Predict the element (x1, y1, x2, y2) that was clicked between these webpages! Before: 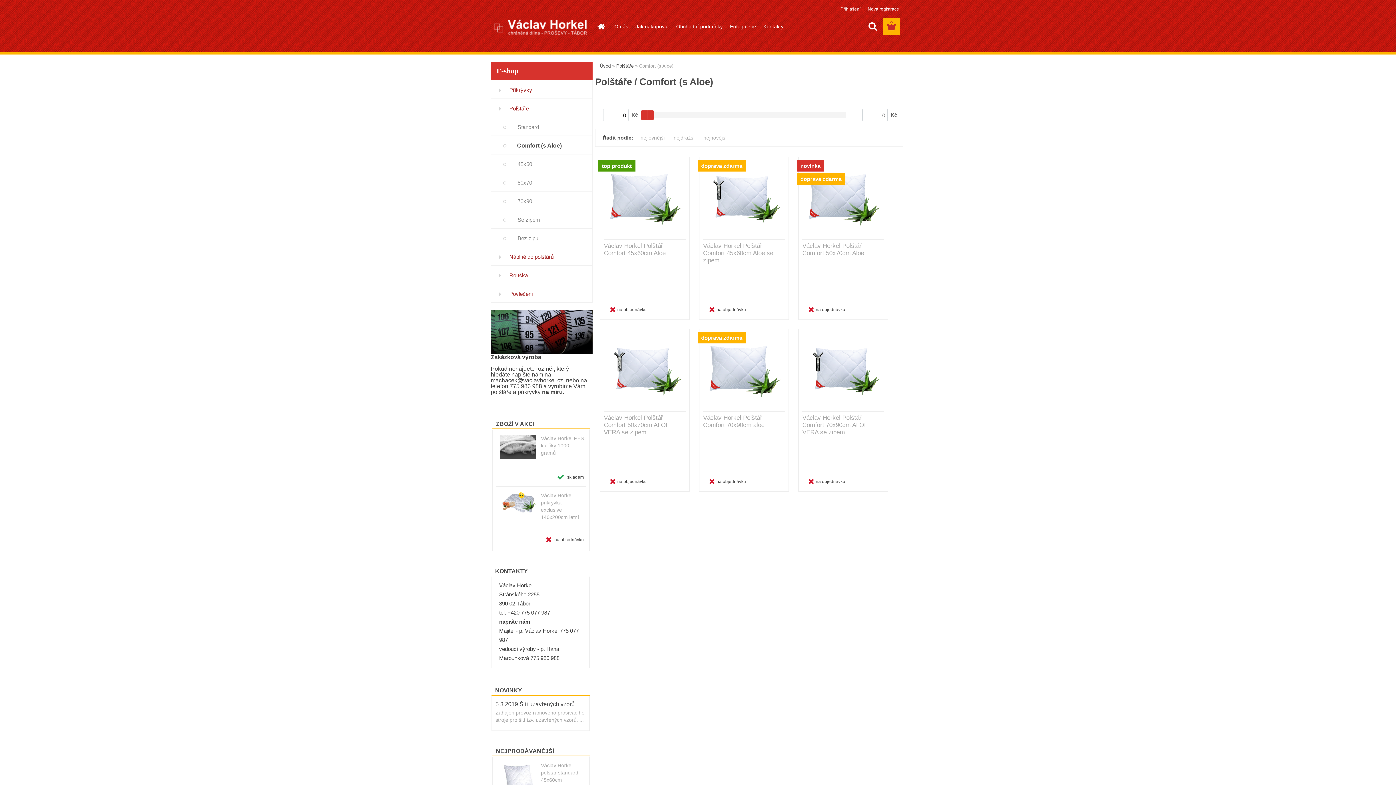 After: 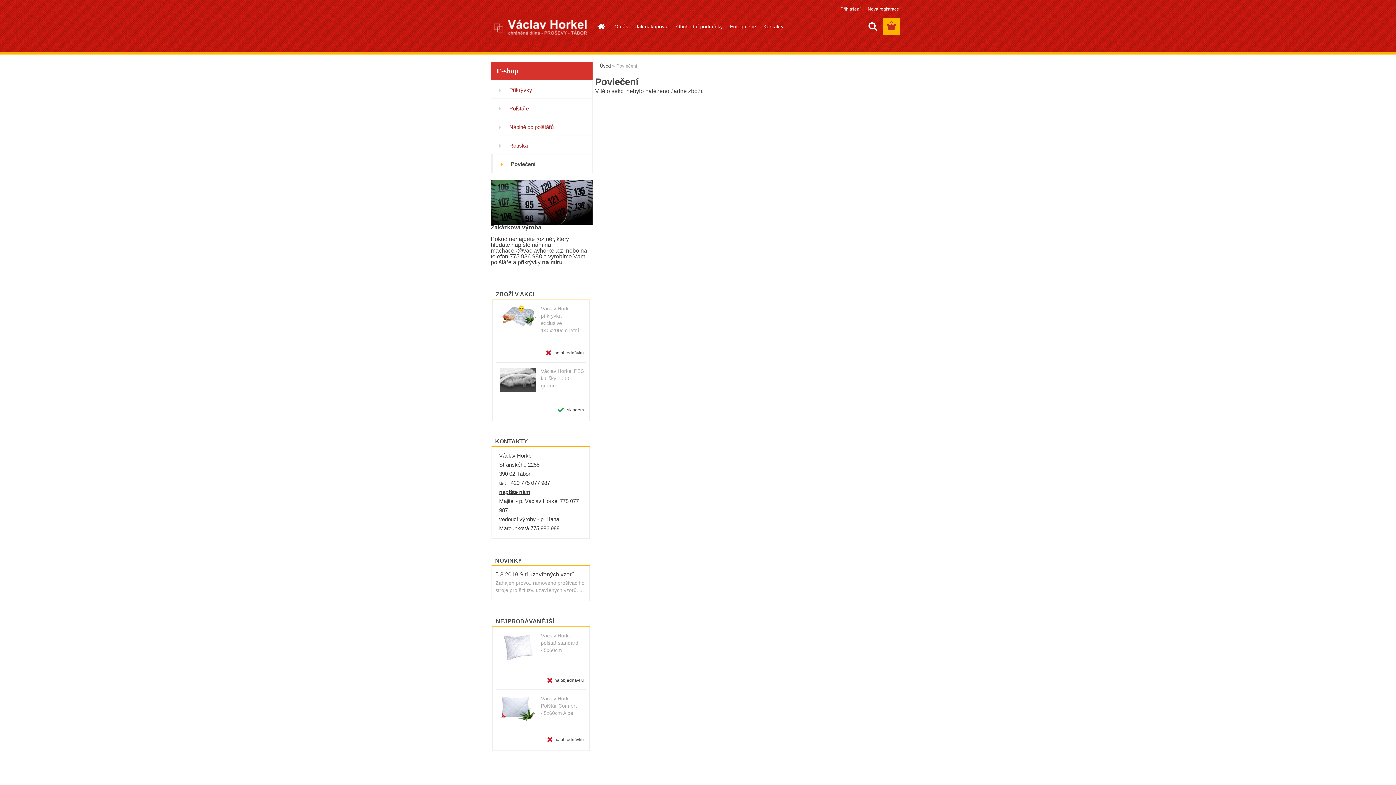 Action: bbox: (490, 284, 592, 302) label: Povlečení